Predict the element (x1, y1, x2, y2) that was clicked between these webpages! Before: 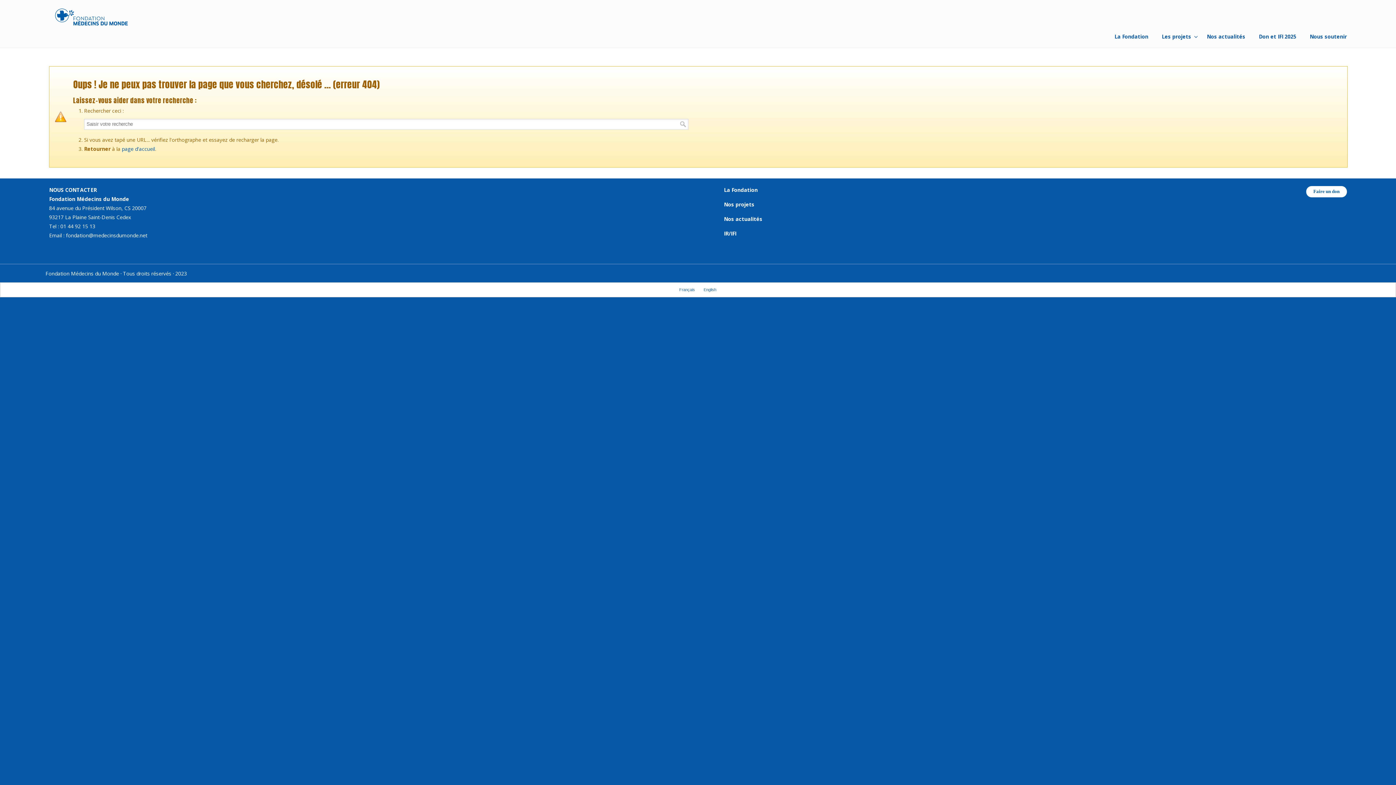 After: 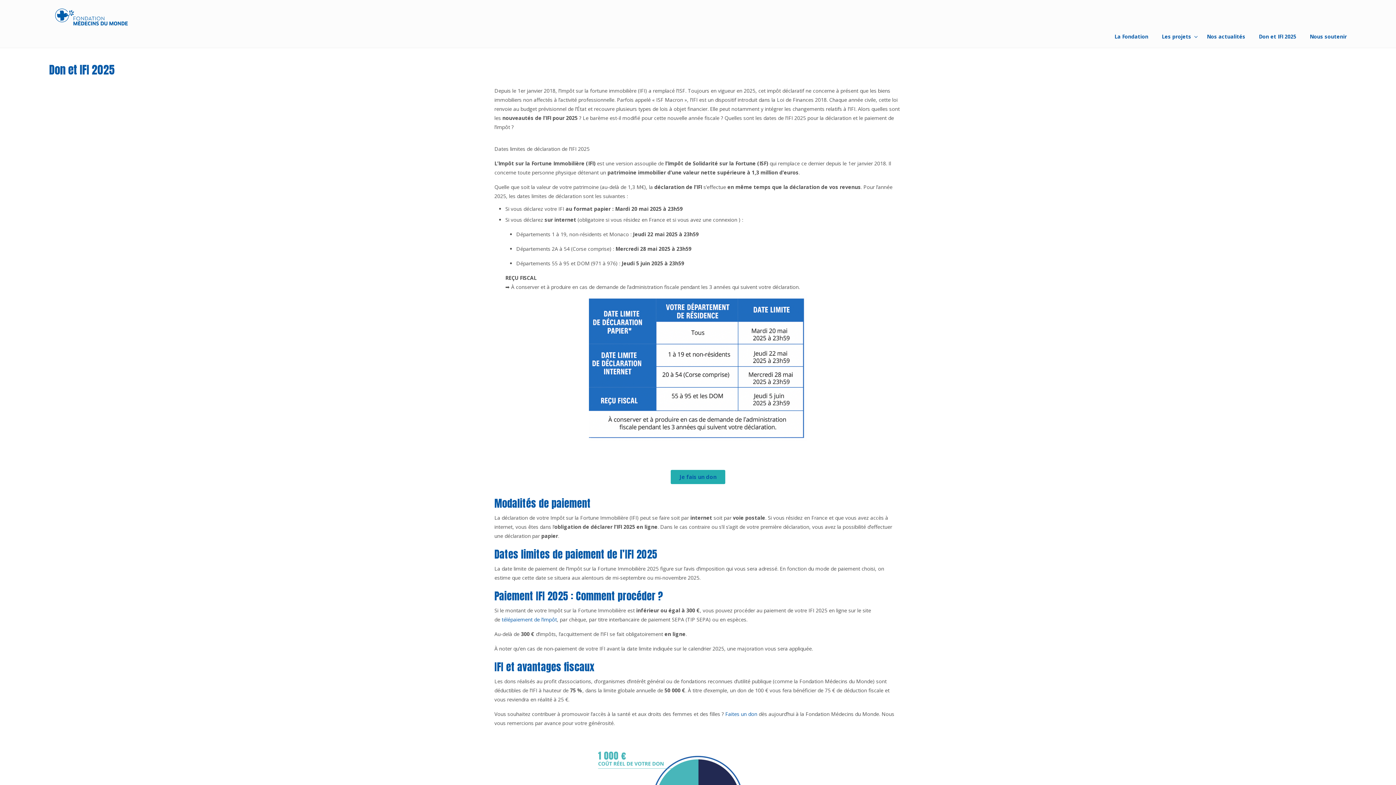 Action: label: Don et IFI 2025 bbox: (1251, 29, 1303, 44)